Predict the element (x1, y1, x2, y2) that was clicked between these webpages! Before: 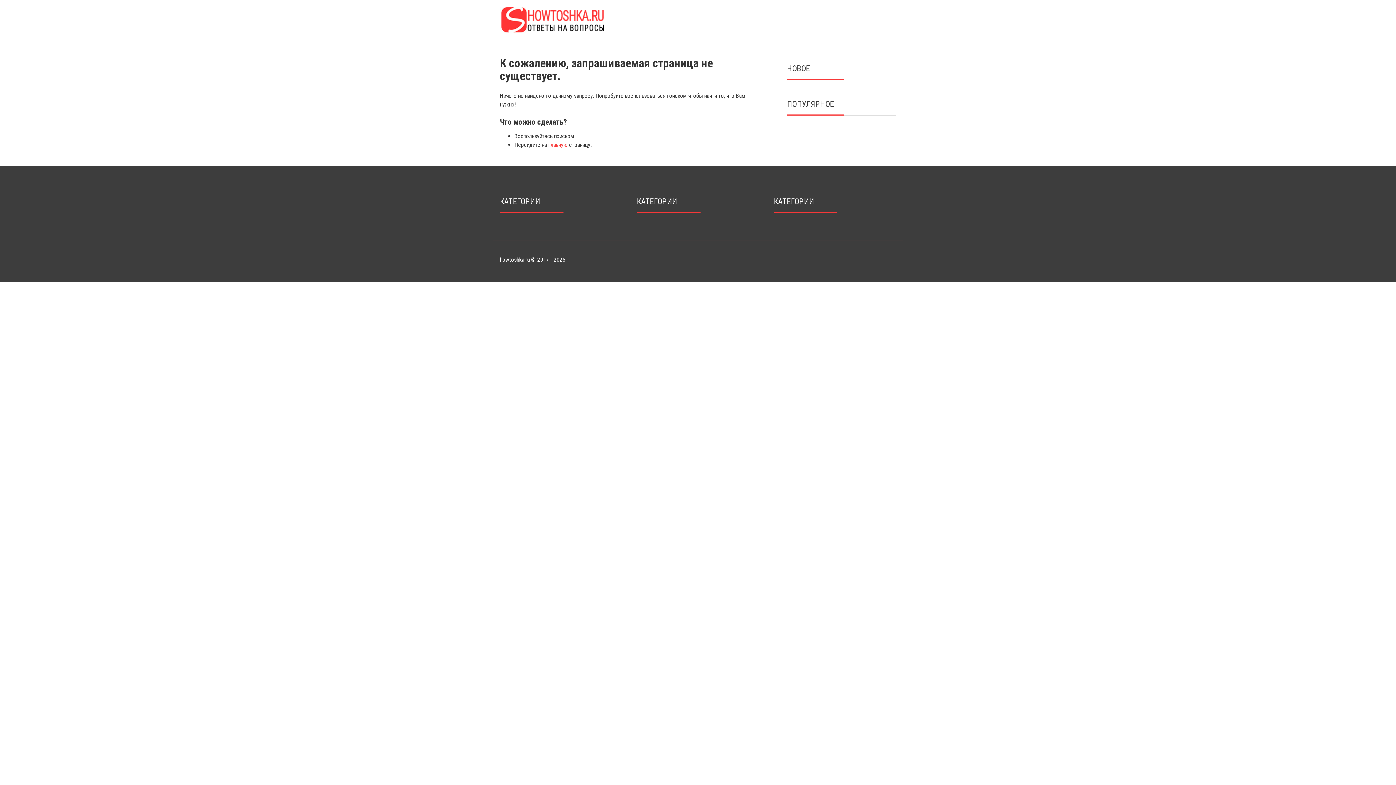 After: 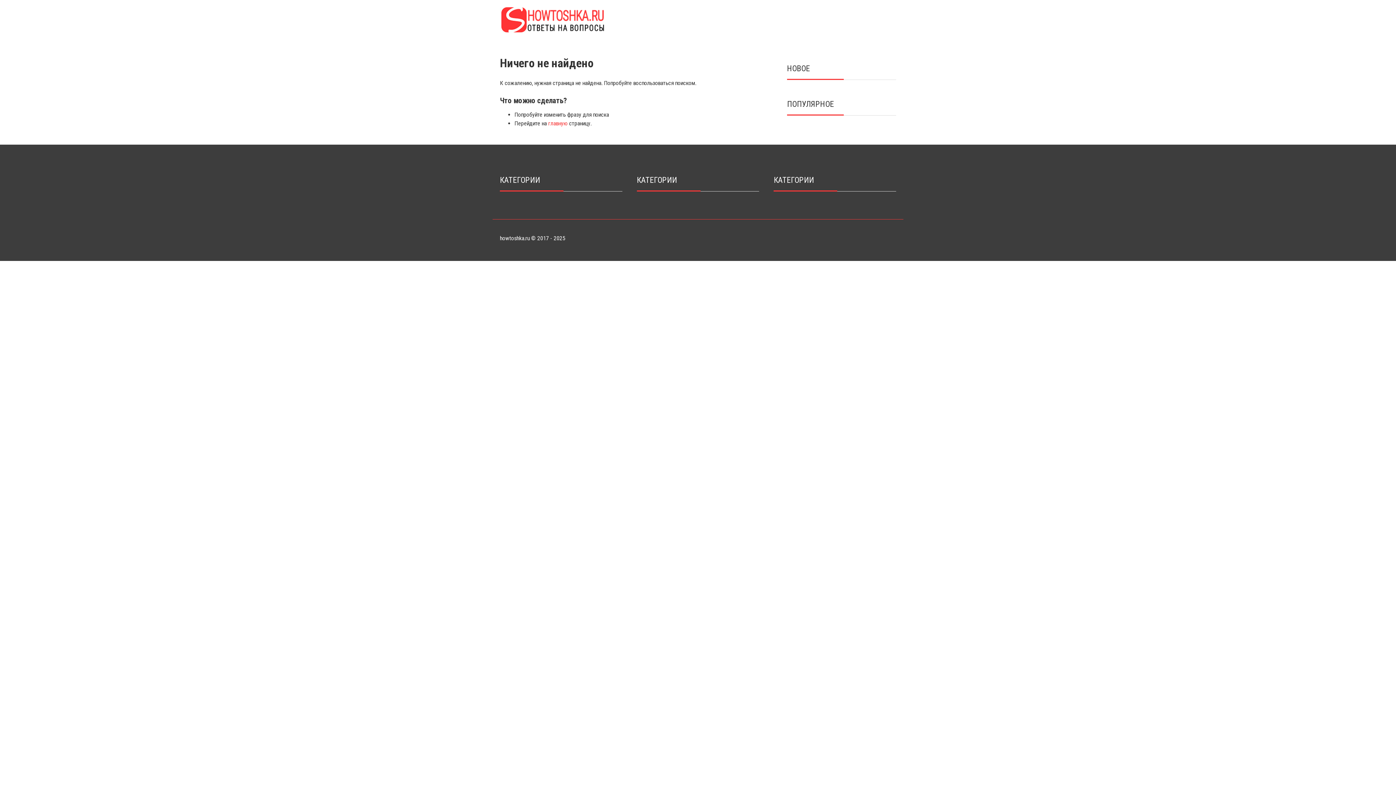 Action: label: главную bbox: (548, 141, 567, 148)